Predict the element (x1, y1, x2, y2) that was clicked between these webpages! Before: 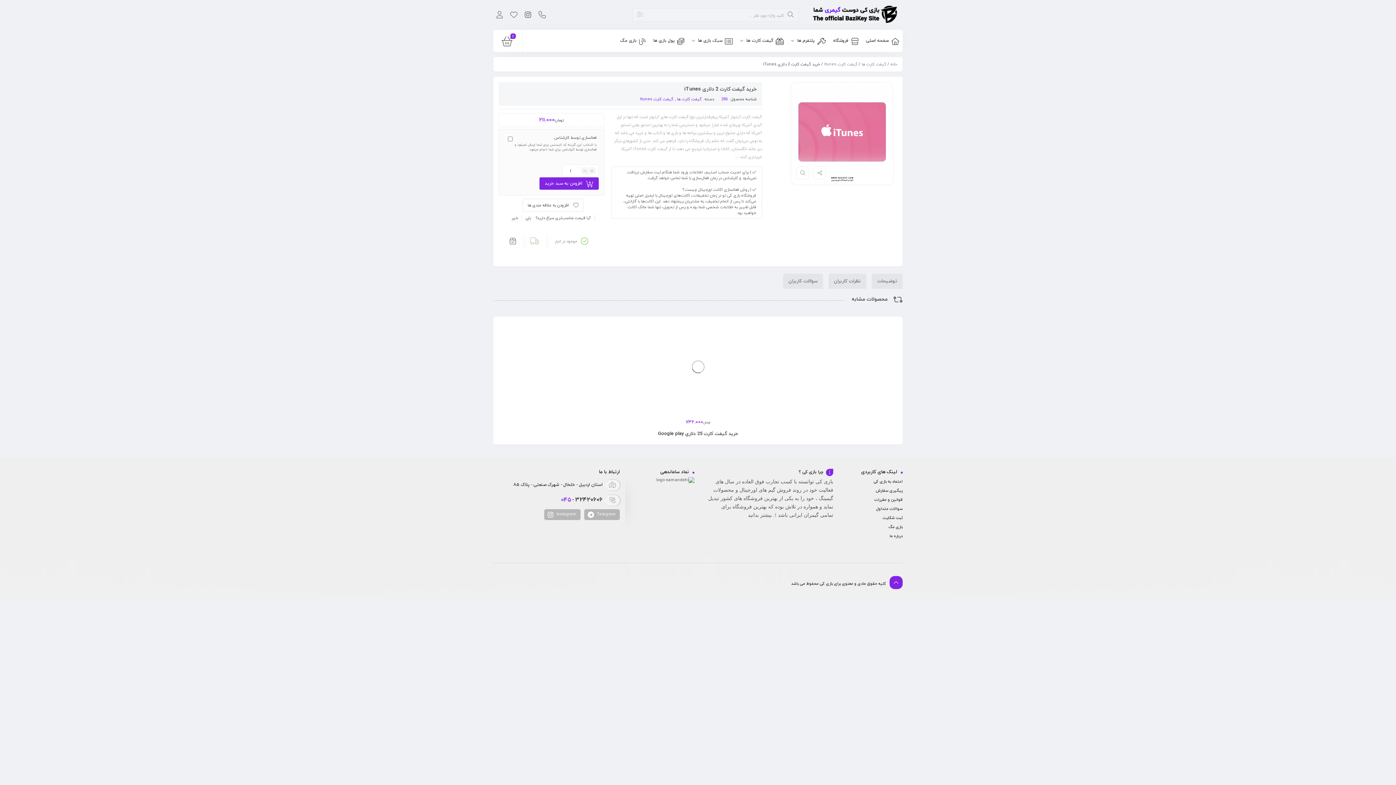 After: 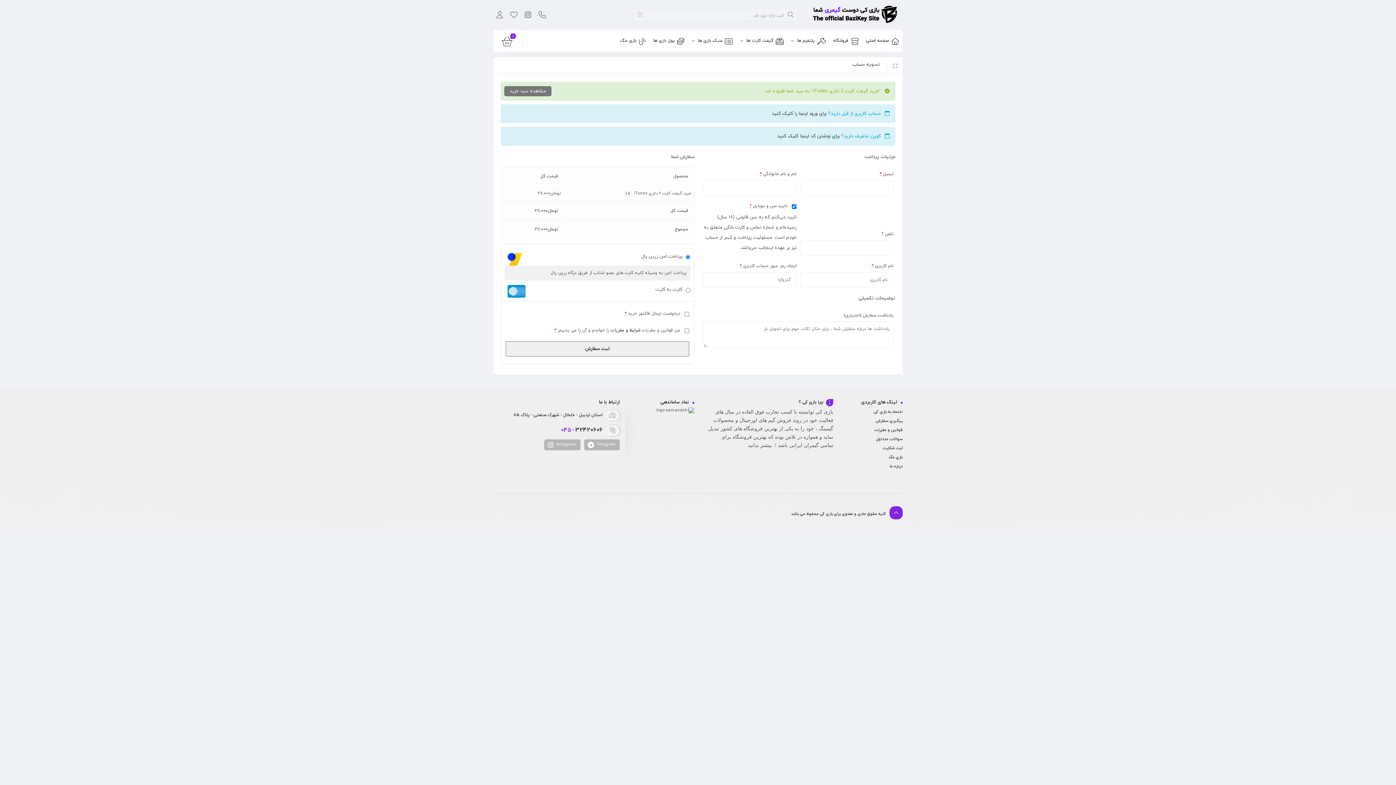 Action: bbox: (539, 177, 598, 189) label: افزودن به سبد خرید